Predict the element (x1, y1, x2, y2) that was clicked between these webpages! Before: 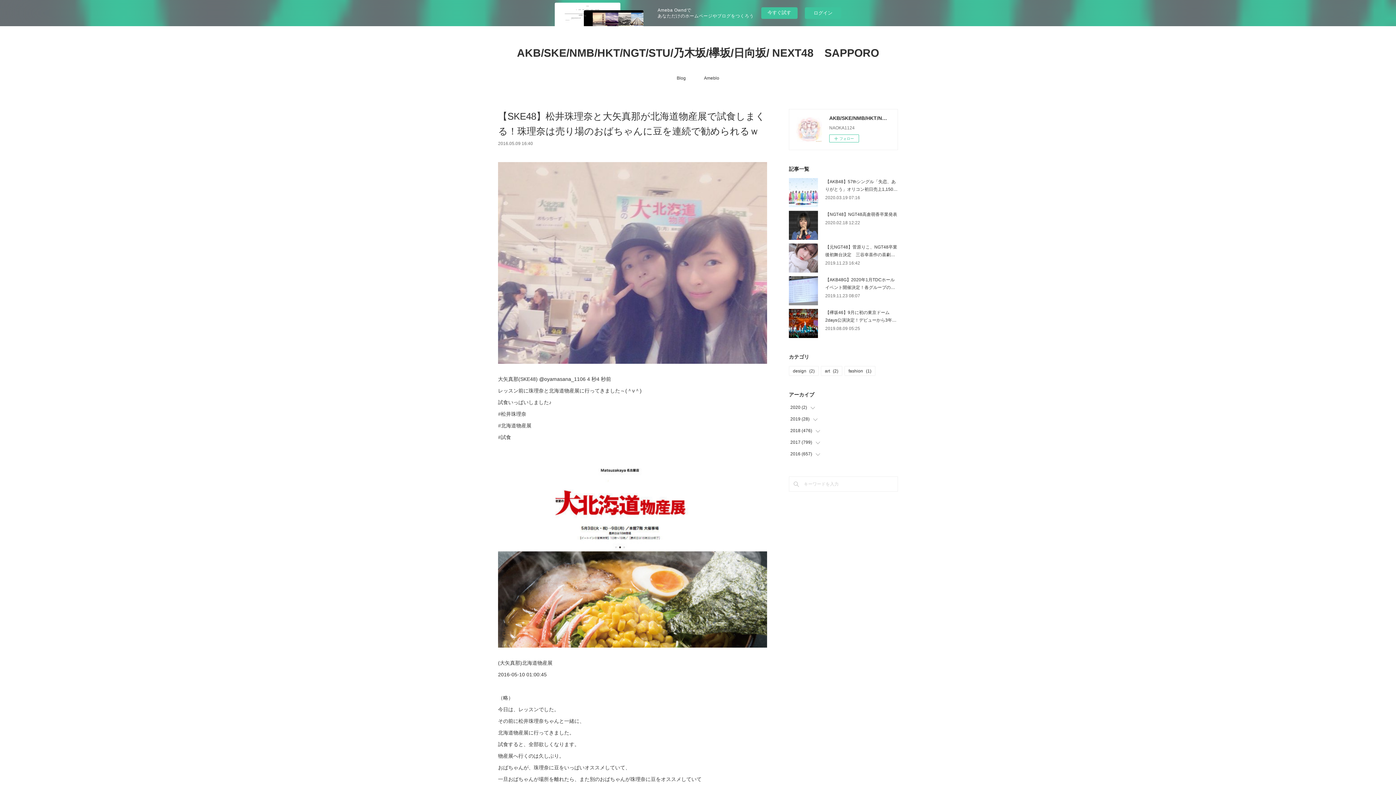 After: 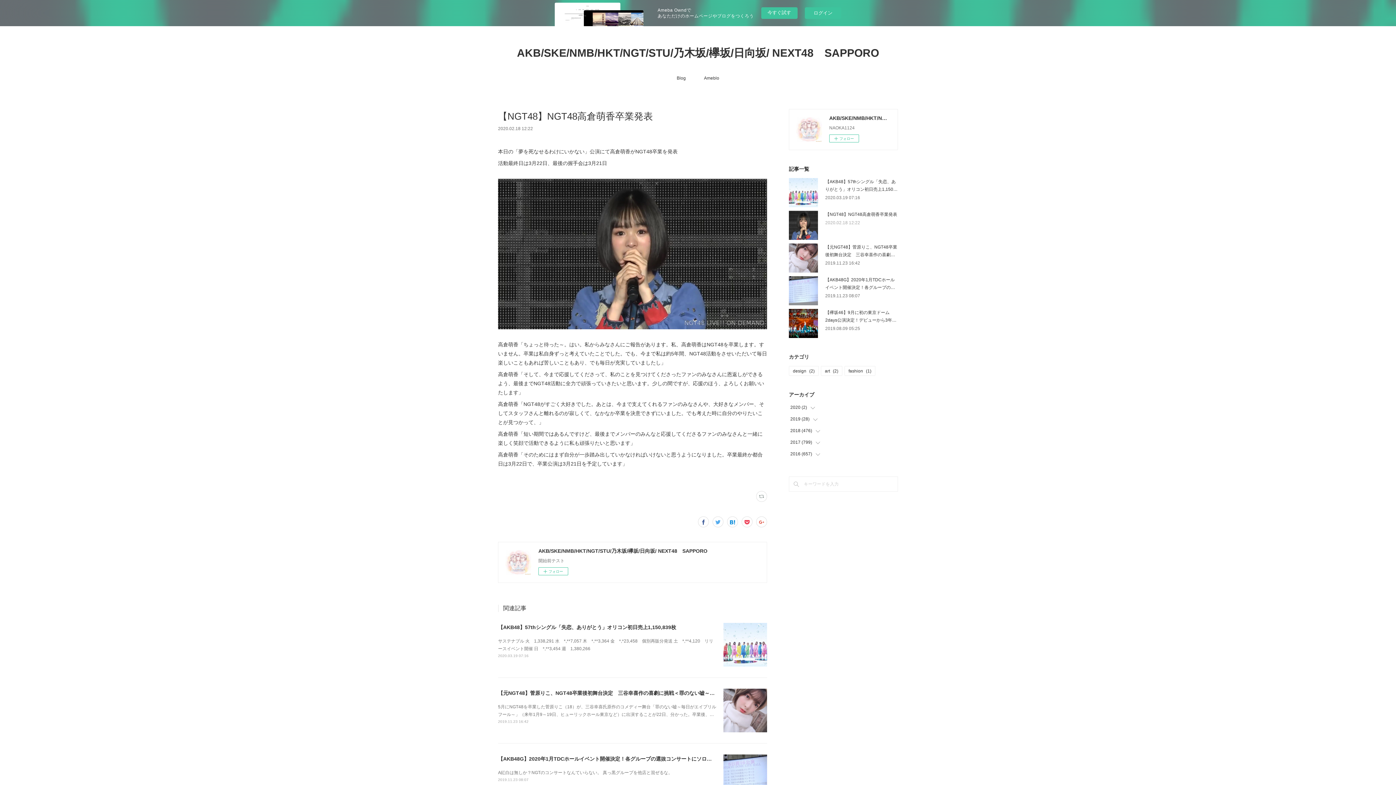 Action: bbox: (825, 220, 860, 225) label: 2020.02.18 12:22